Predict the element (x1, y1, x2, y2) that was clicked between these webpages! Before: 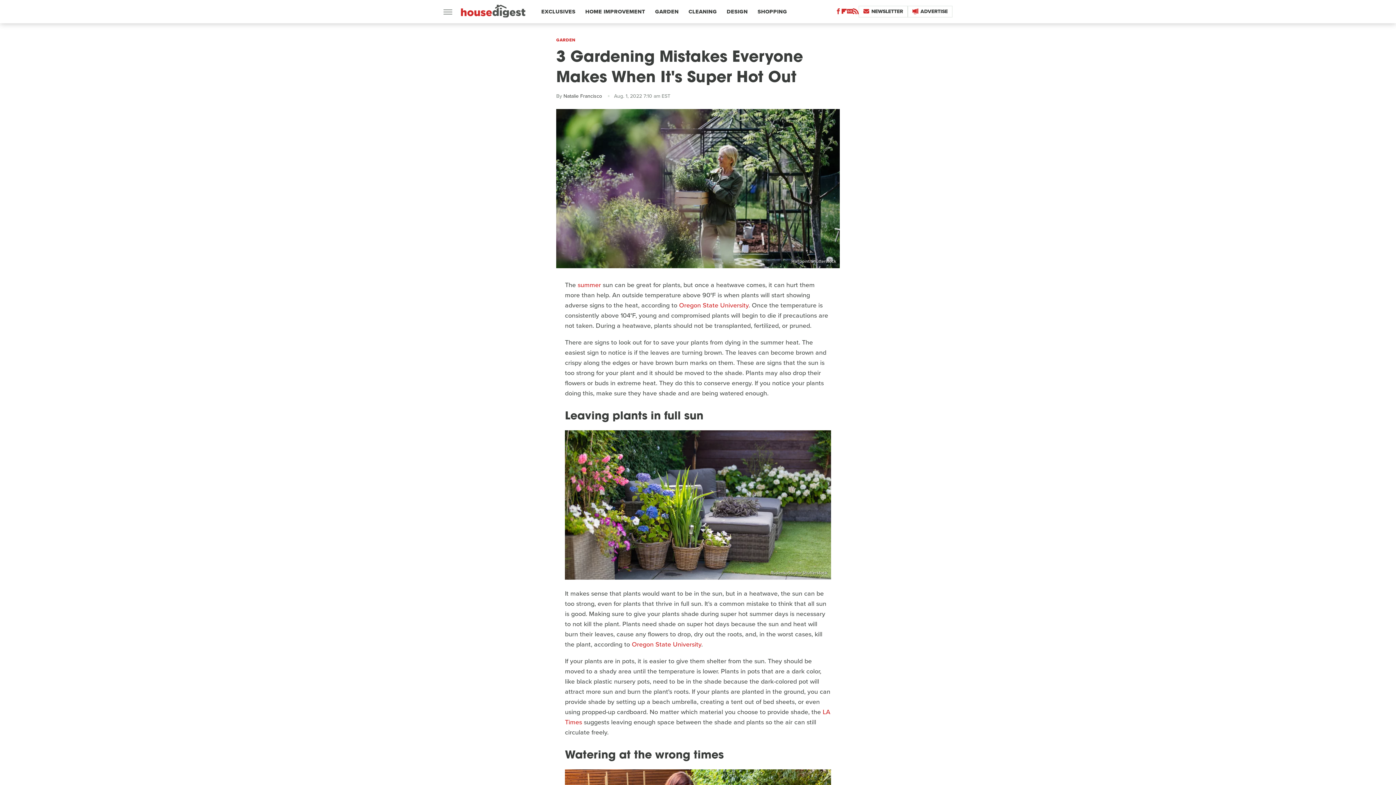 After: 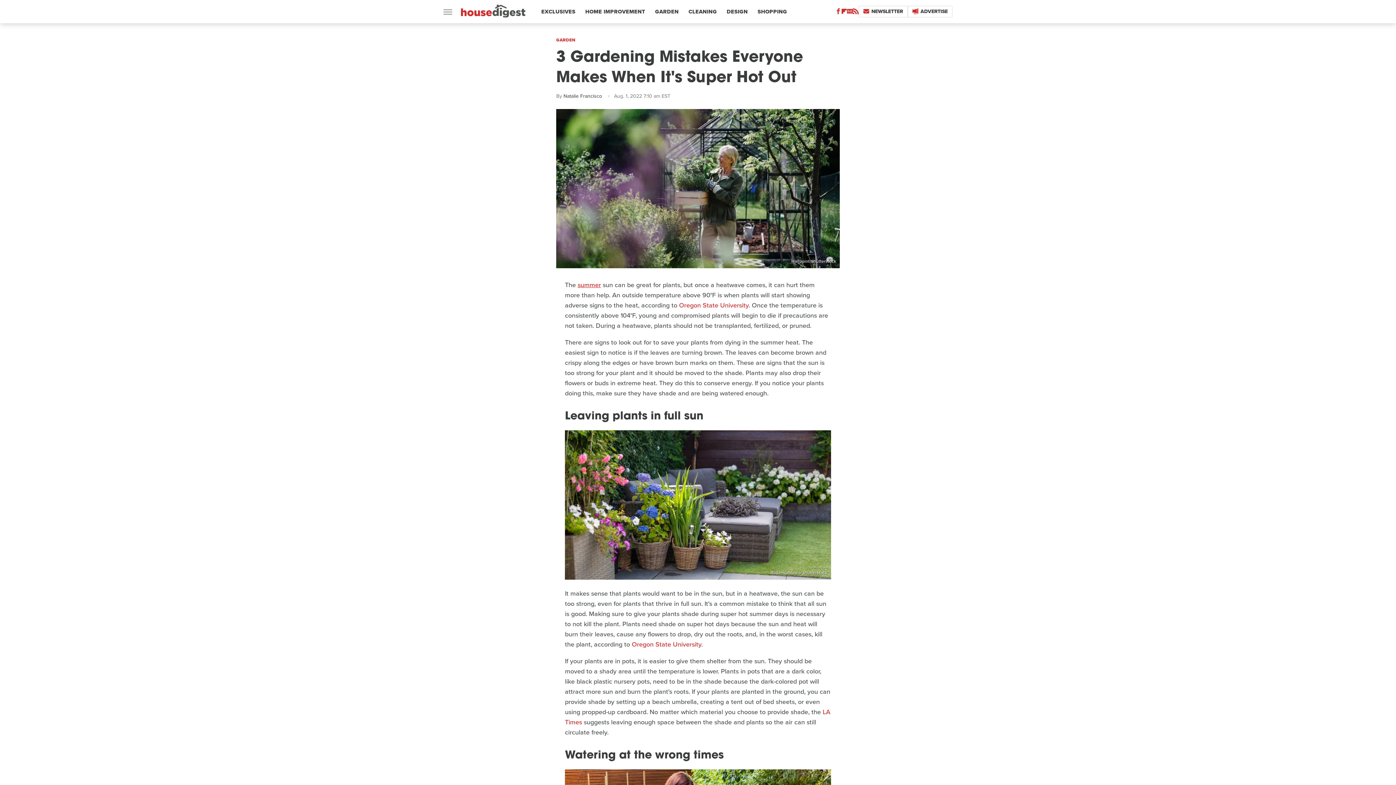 Action: bbox: (577, 280, 601, 289) label: summer